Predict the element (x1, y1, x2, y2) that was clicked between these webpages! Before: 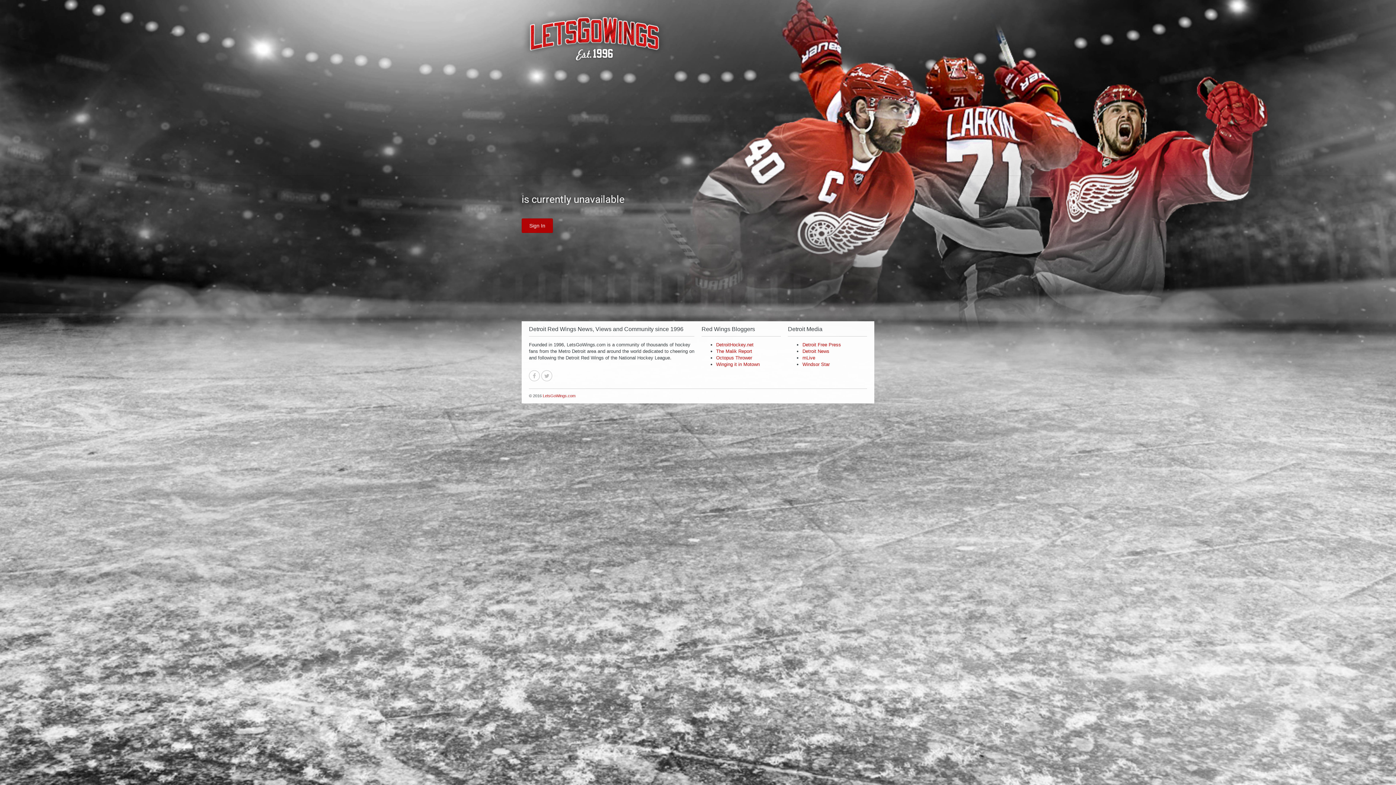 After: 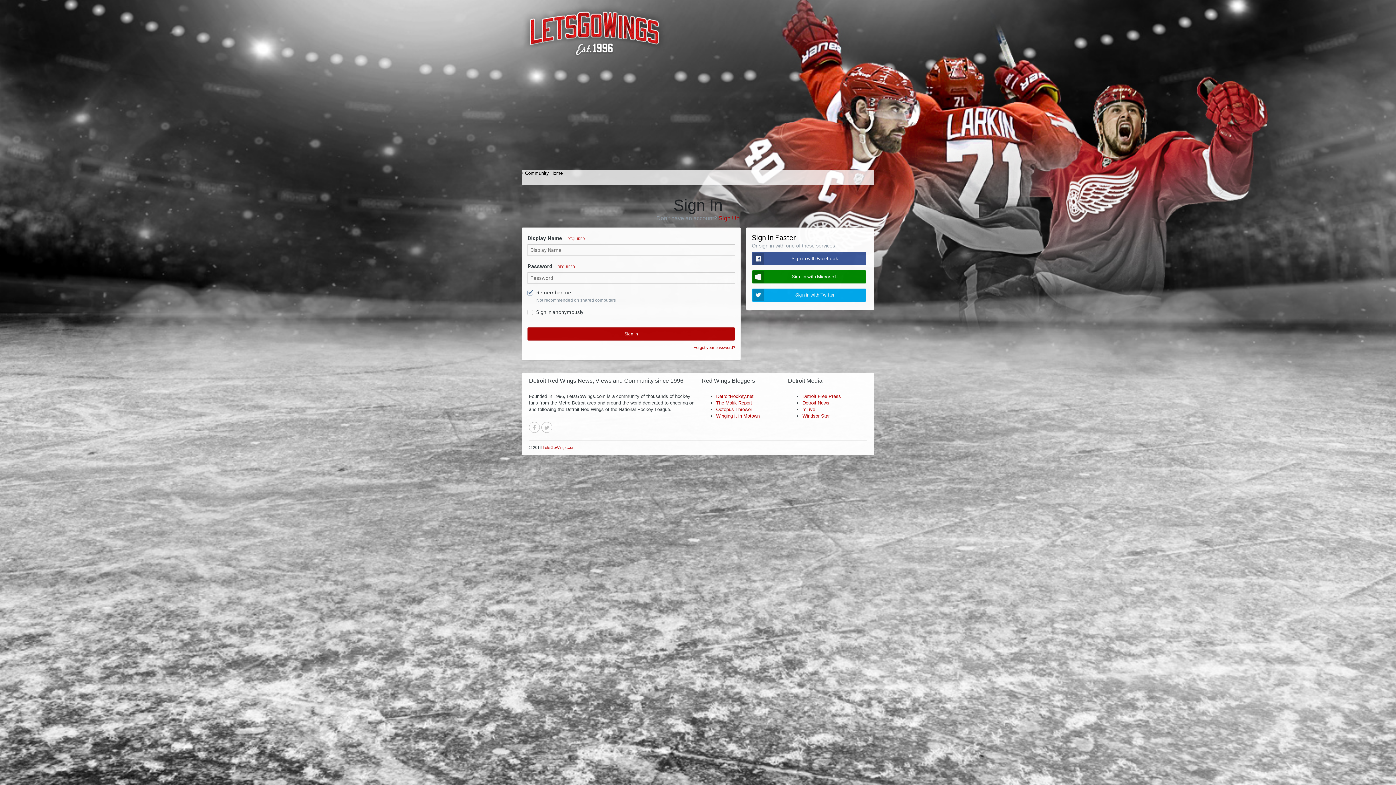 Action: bbox: (521, 218, 553, 233) label: Sign In